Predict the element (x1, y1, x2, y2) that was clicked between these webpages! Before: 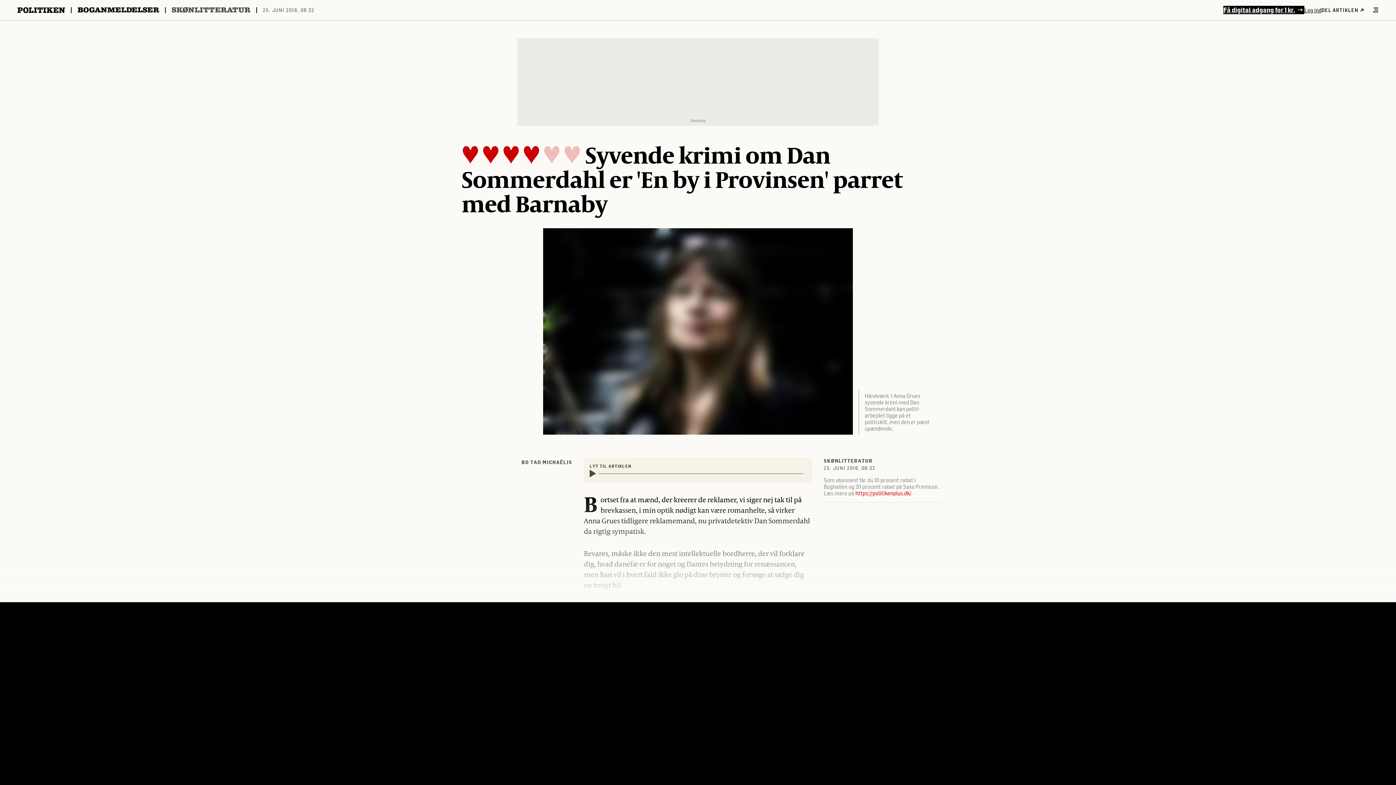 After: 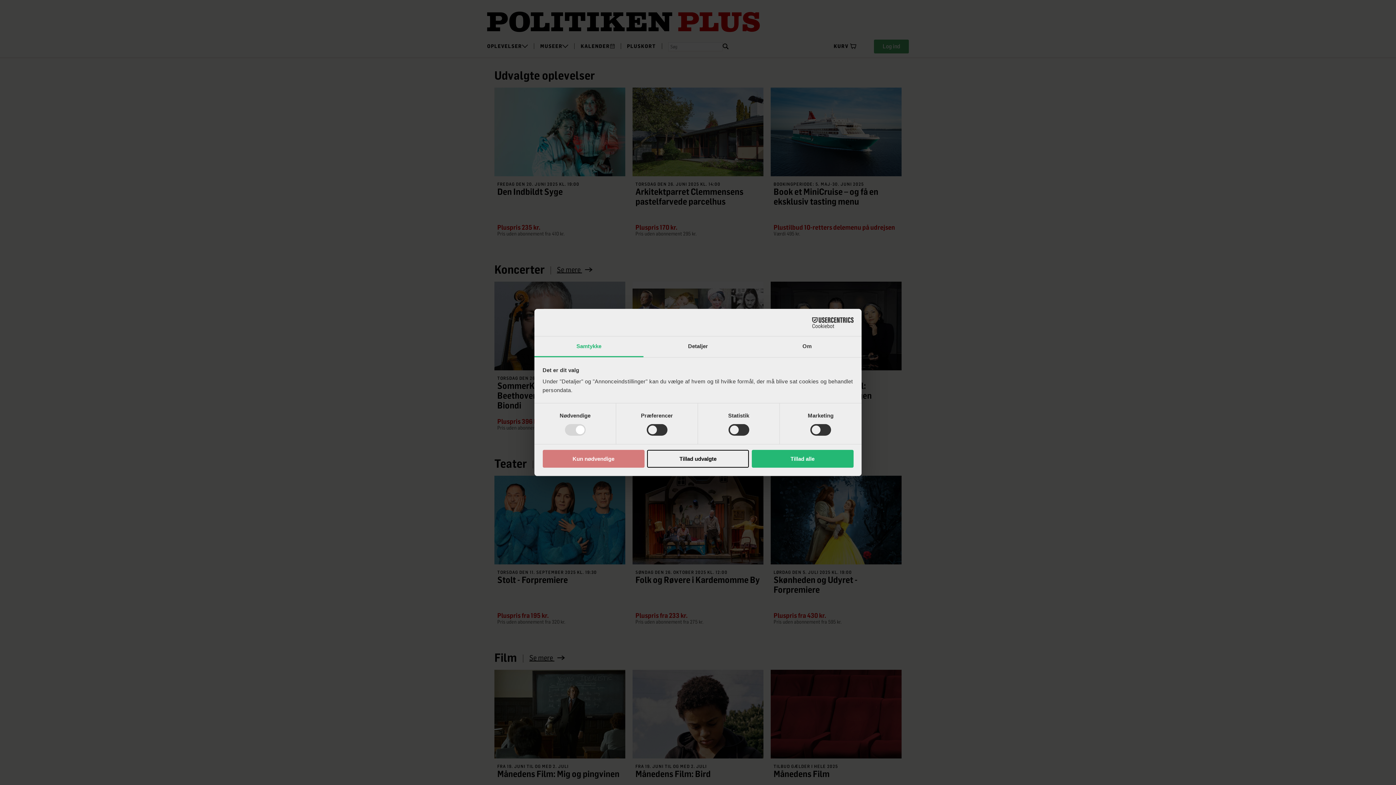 Action: label: https://politikenplus.dk/ bbox: (855, 489, 911, 496)